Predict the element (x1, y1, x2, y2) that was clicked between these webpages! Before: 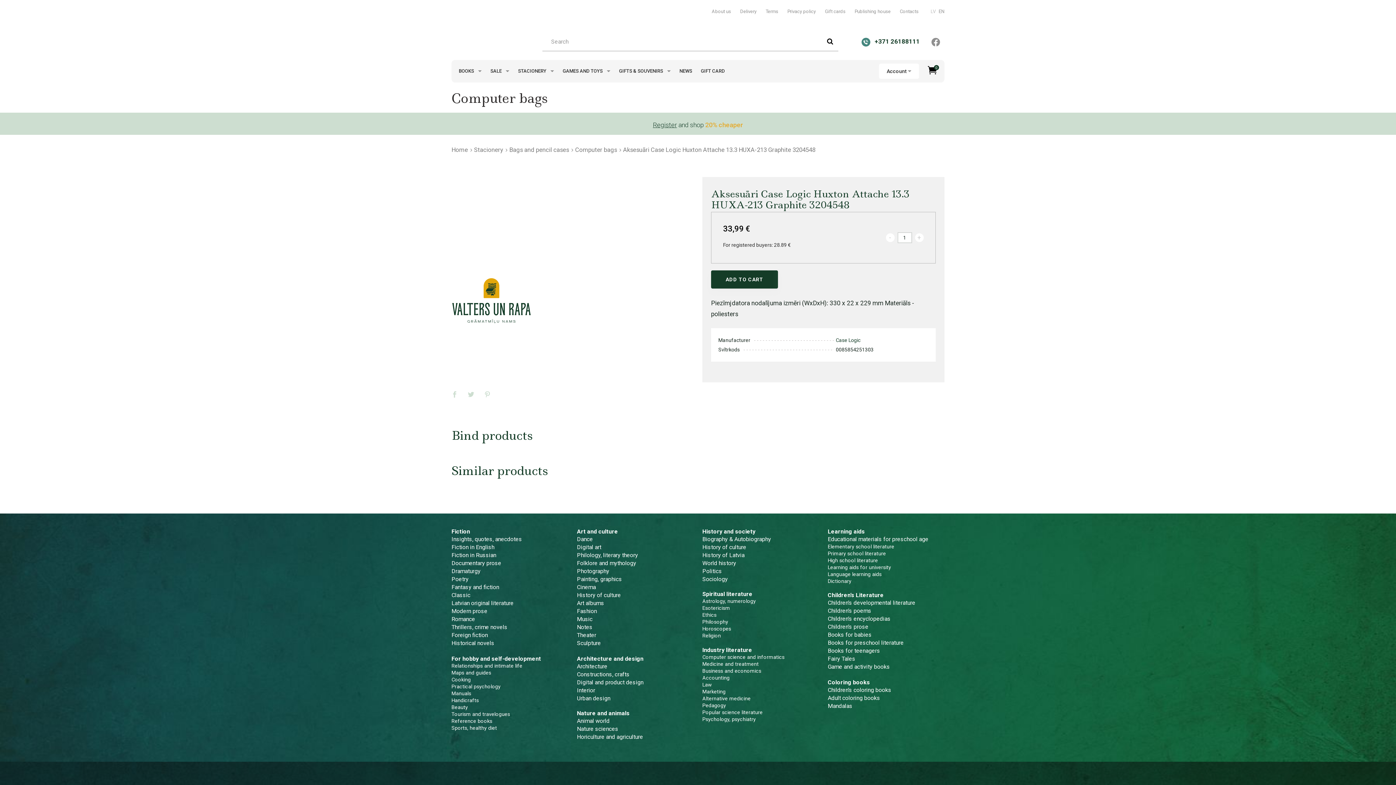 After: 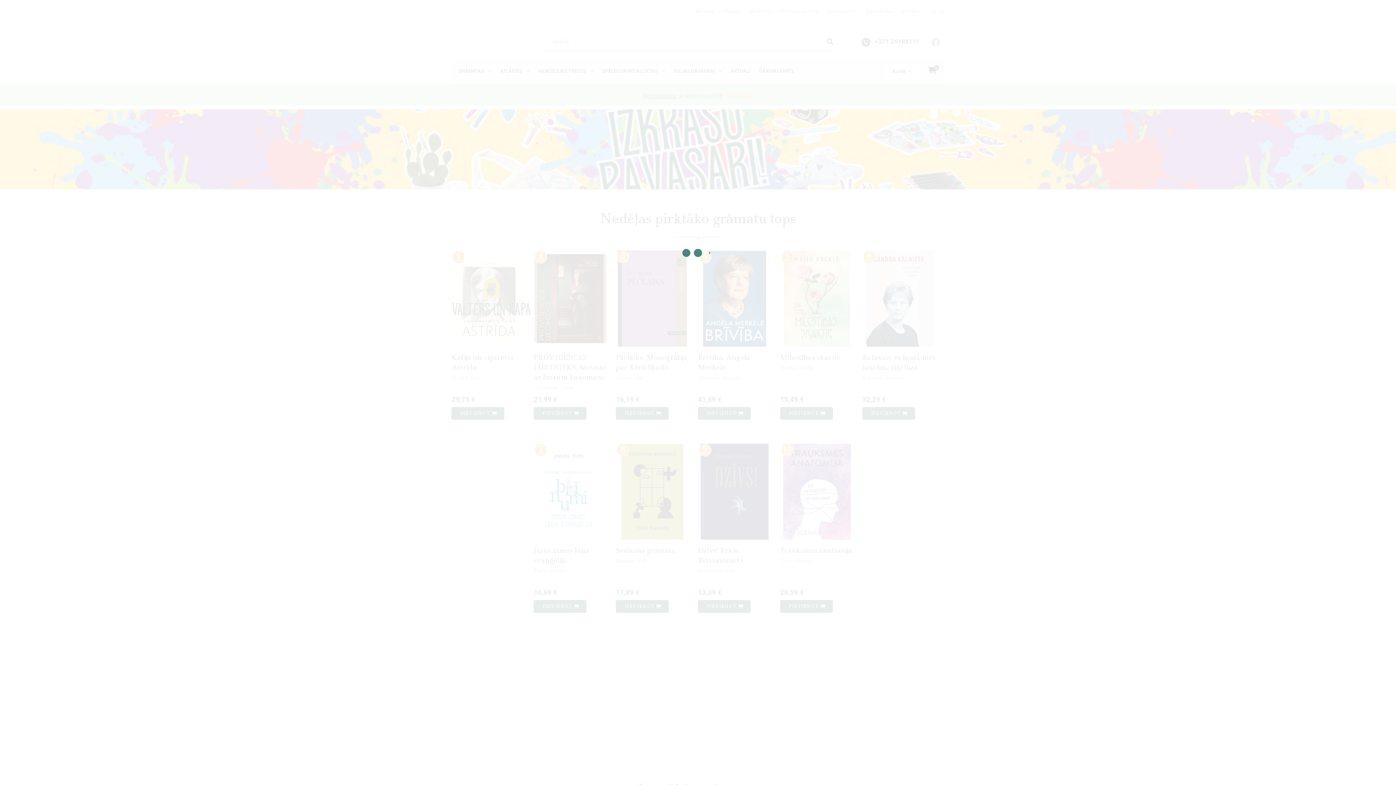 Action: label: Cooking
 bbox: (451, 677, 470, 682)